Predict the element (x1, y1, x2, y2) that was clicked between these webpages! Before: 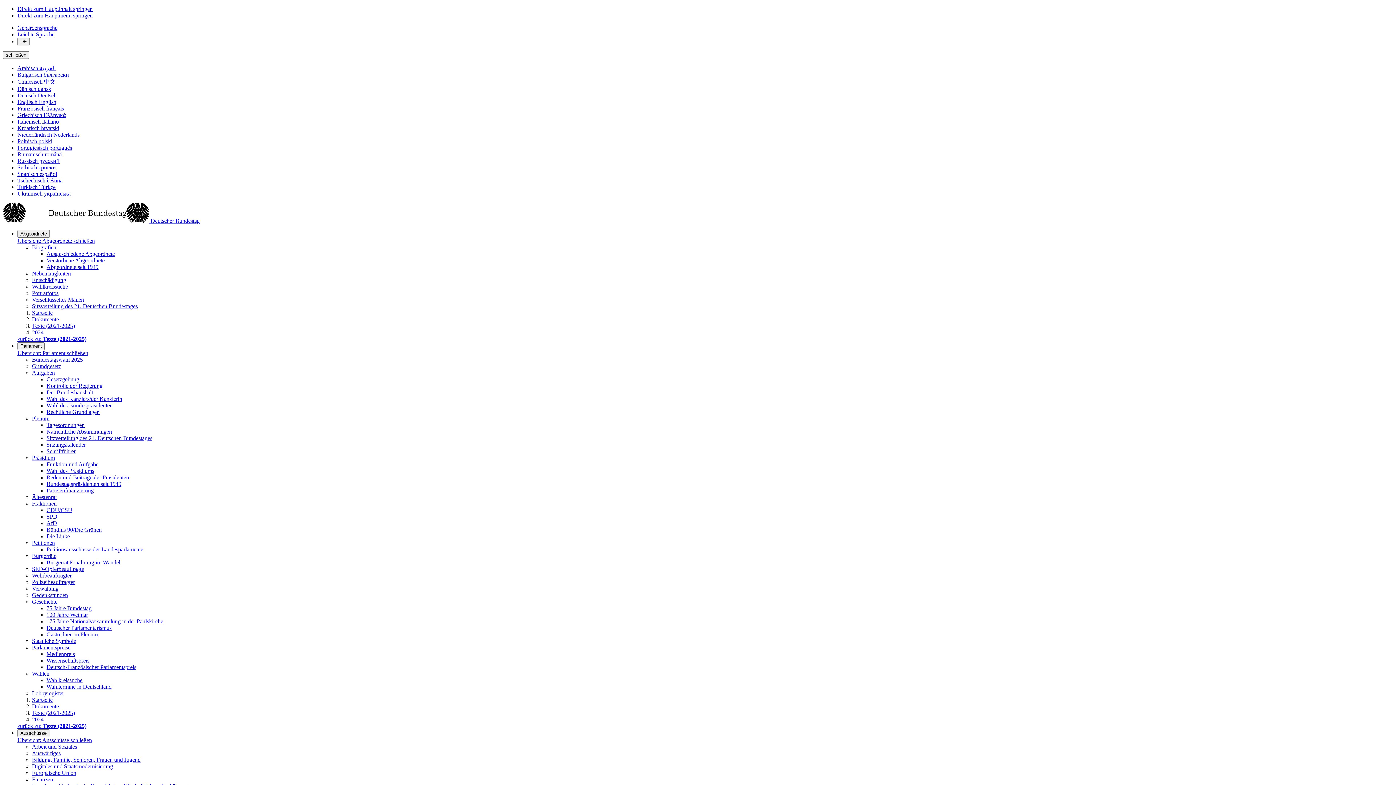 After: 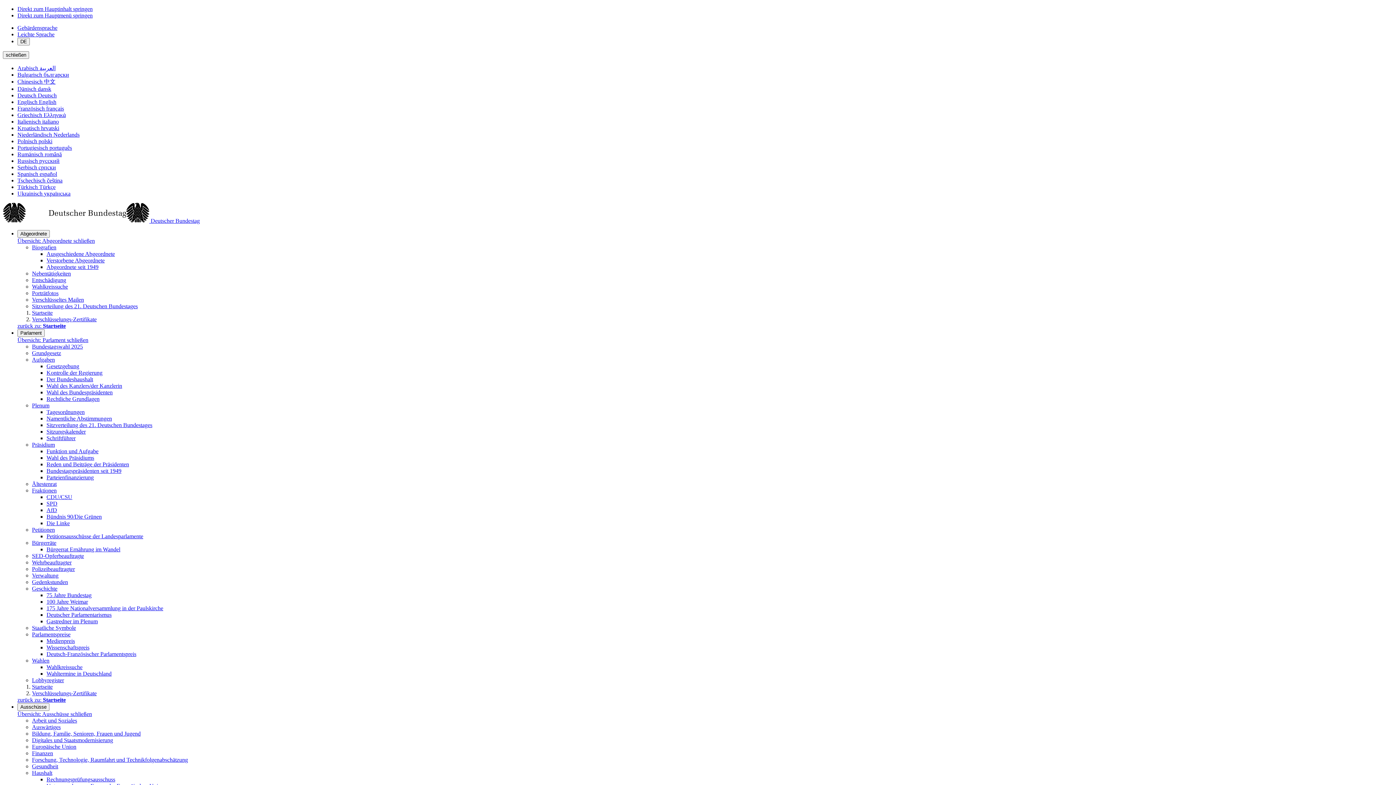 Action: bbox: (32, 296, 84, 302) label: Verschlüsseltes Mailen